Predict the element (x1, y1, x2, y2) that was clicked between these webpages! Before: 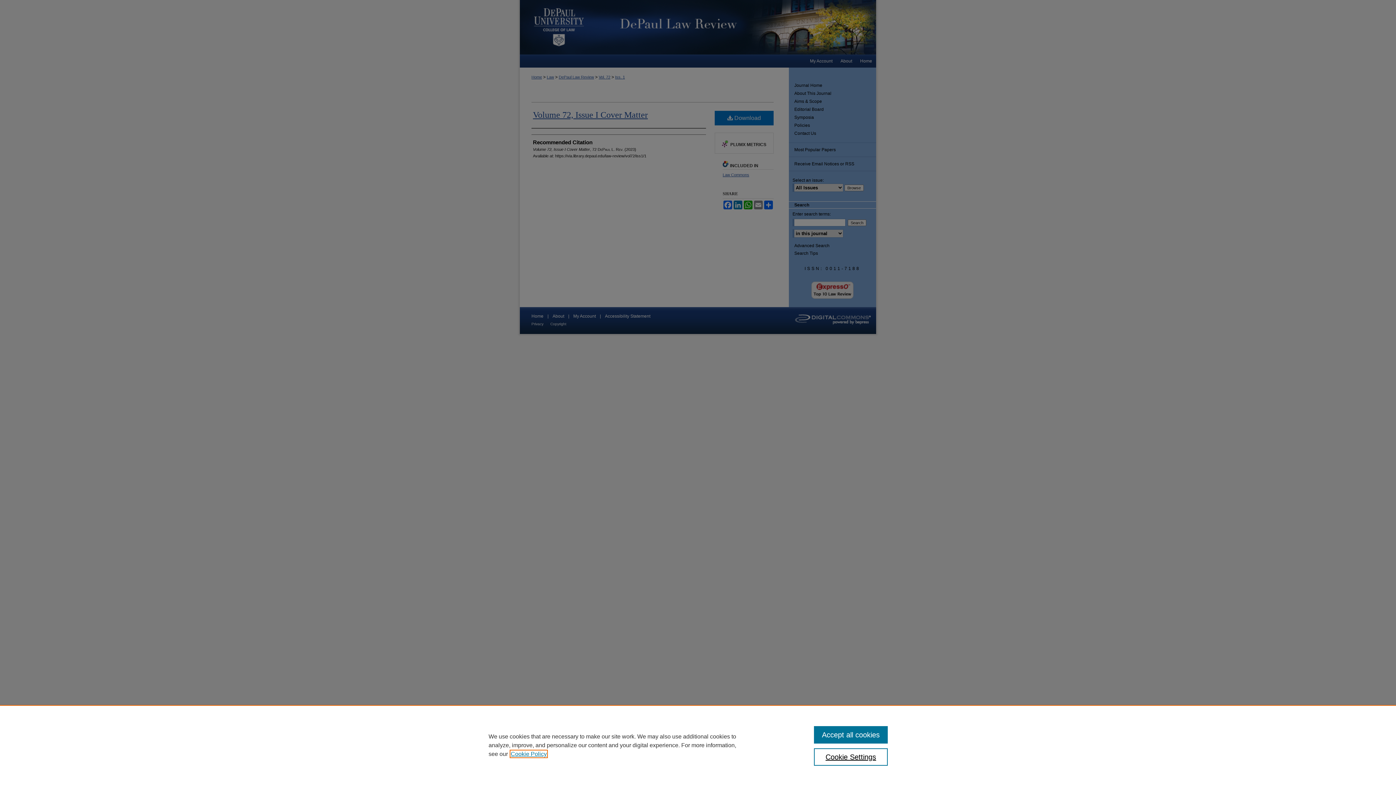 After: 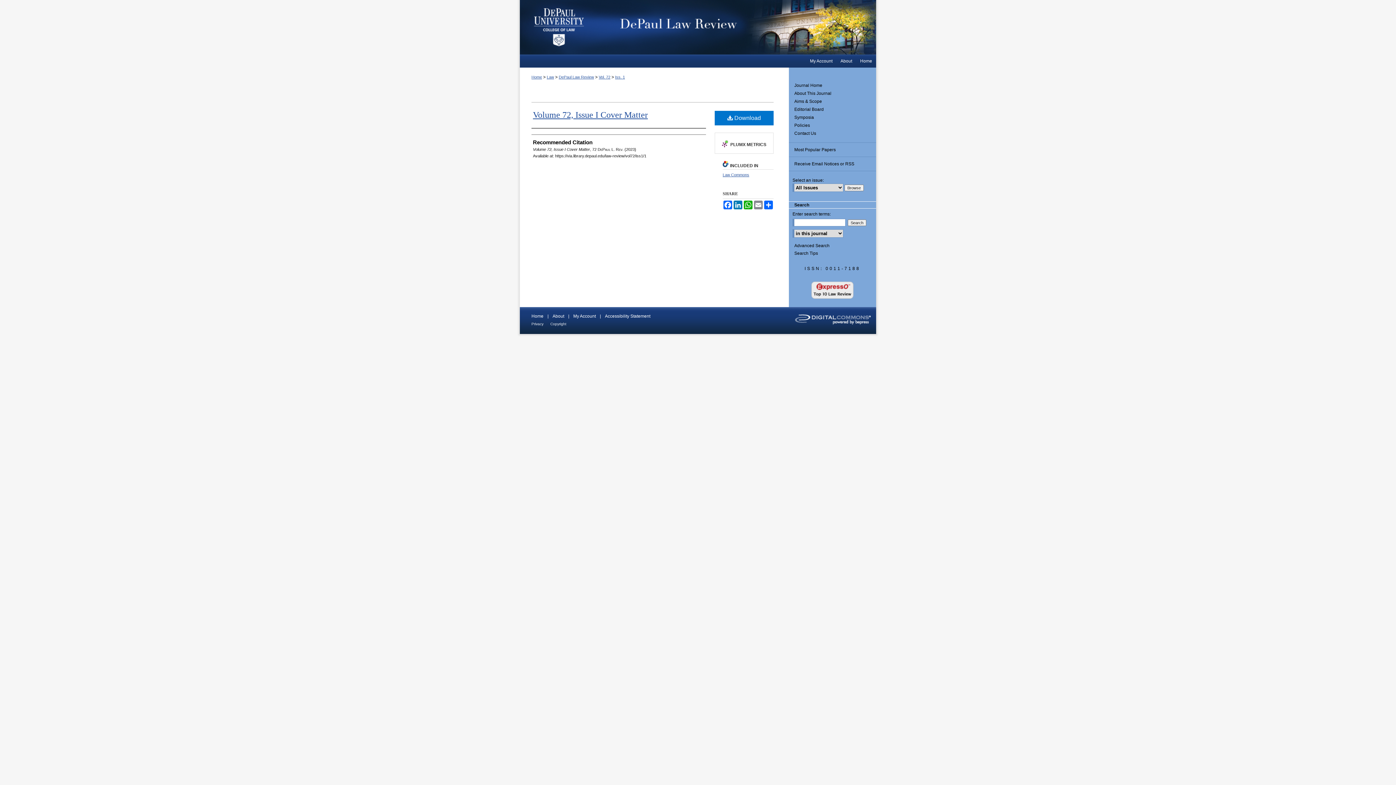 Action: label: Accept all cookies bbox: (814, 726, 887, 744)